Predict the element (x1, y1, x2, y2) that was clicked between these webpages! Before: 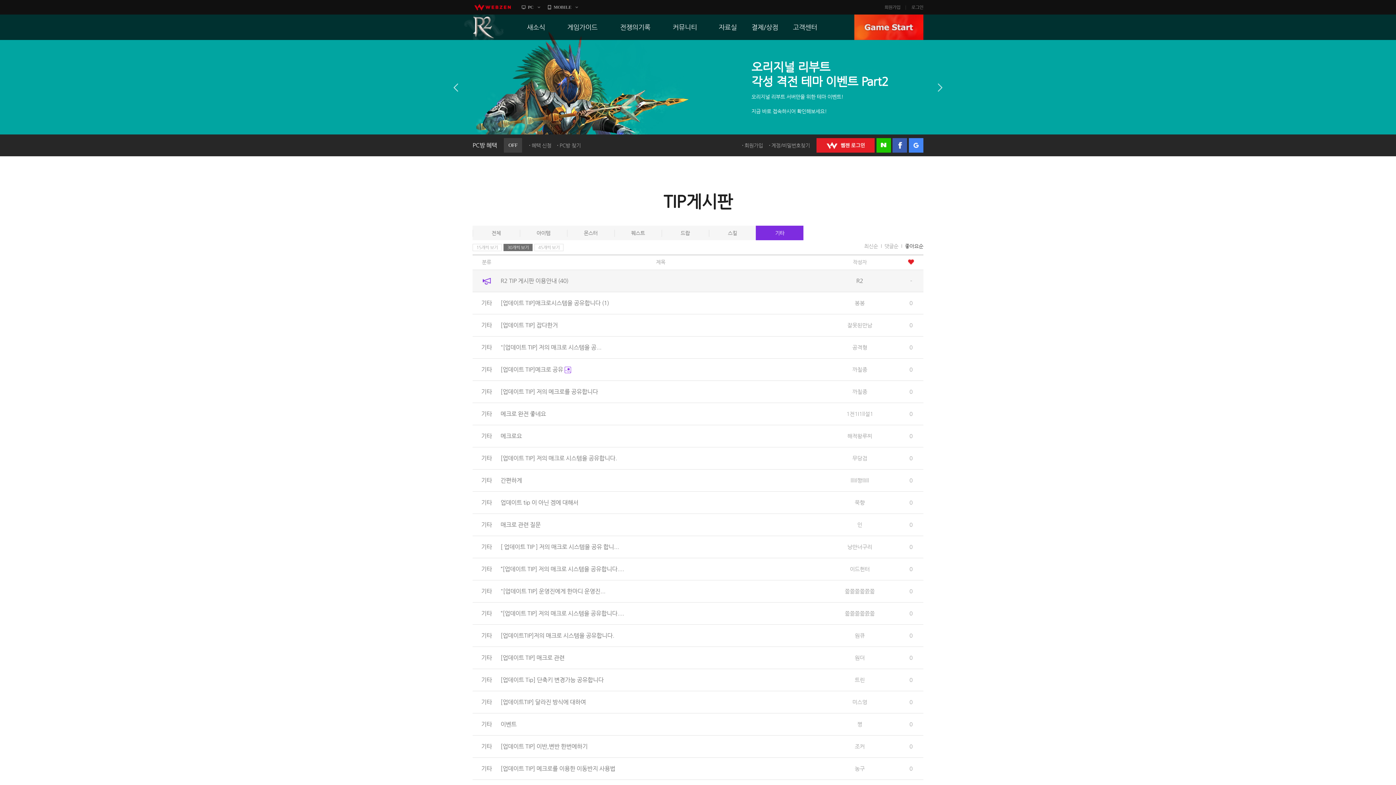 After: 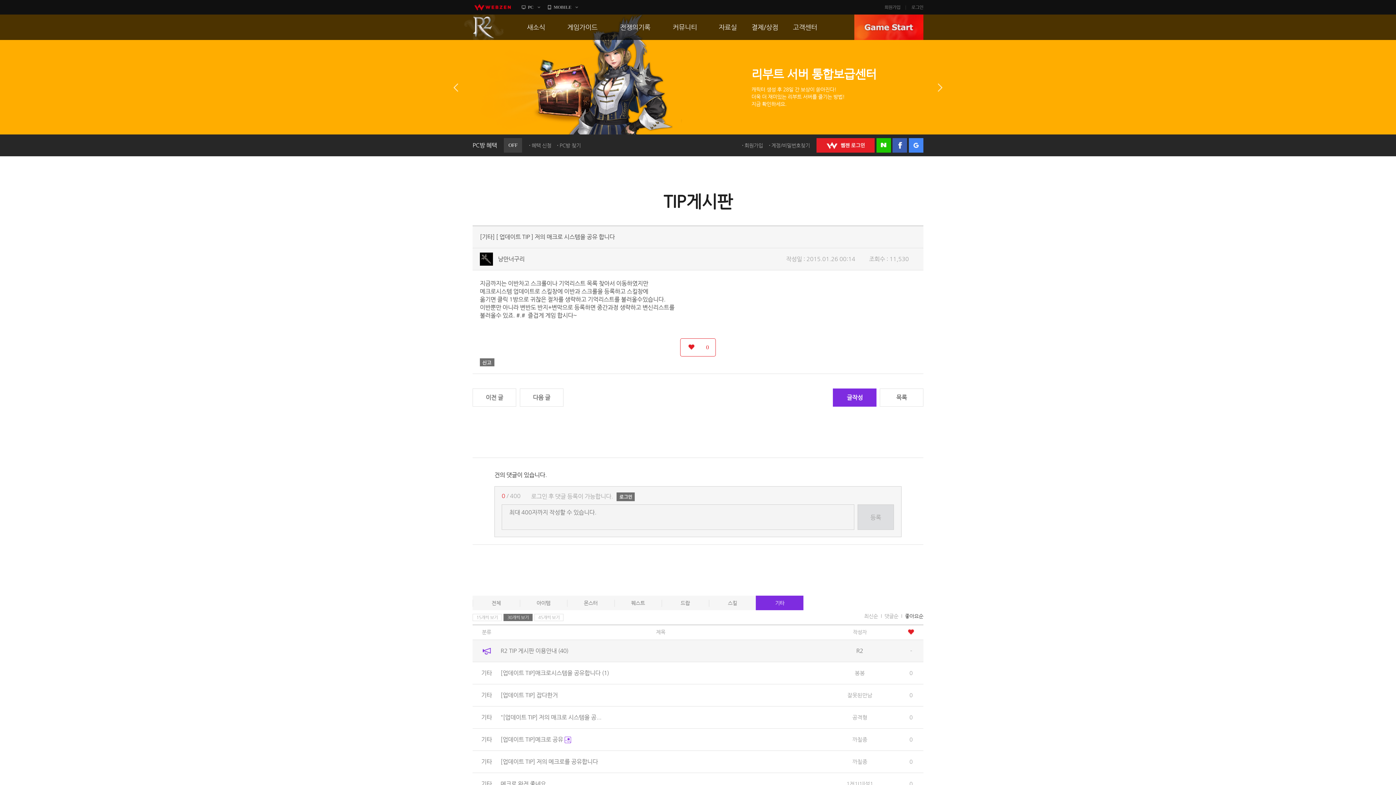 Action: label: [ 업데이트 TIP ] 저의 매크로 시스템을 공유 합니... bbox: (500, 543, 619, 550)